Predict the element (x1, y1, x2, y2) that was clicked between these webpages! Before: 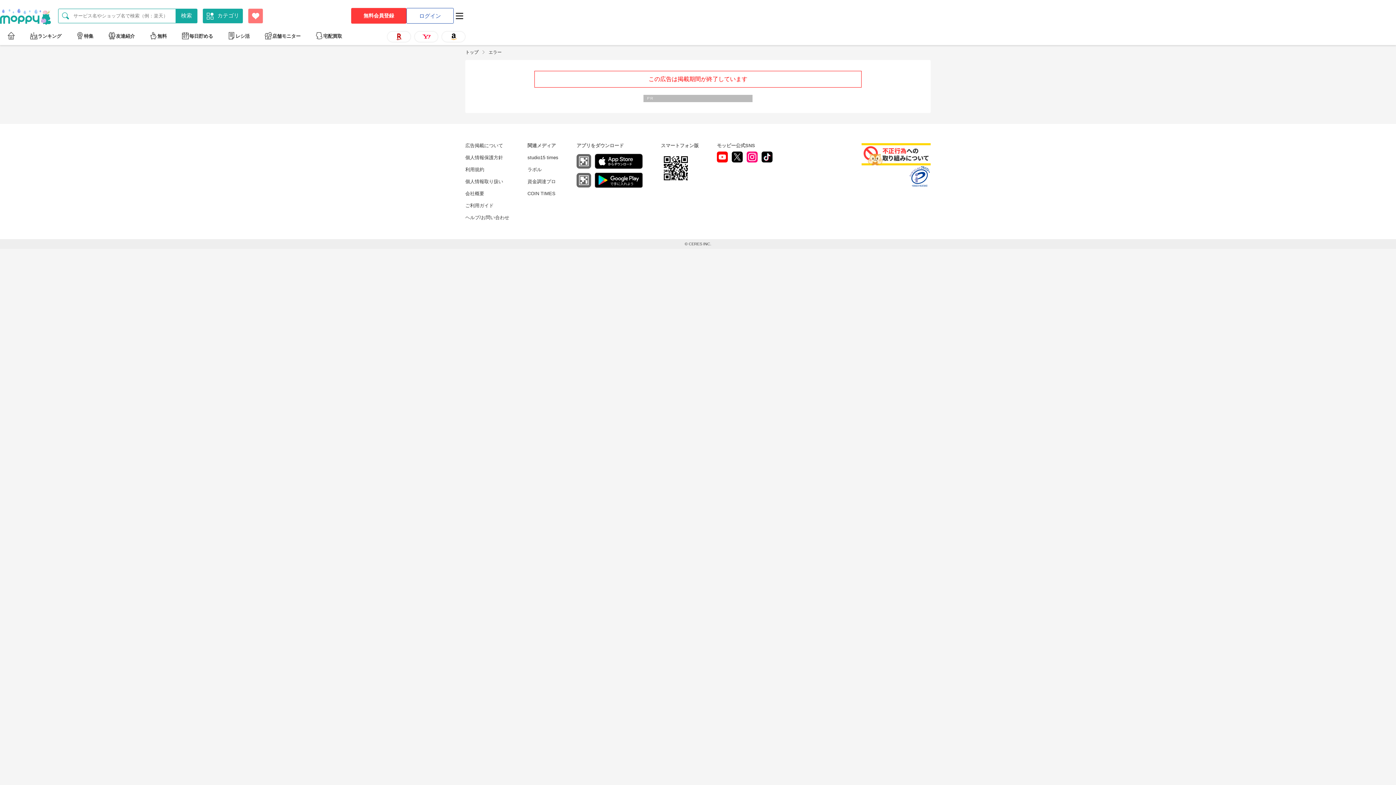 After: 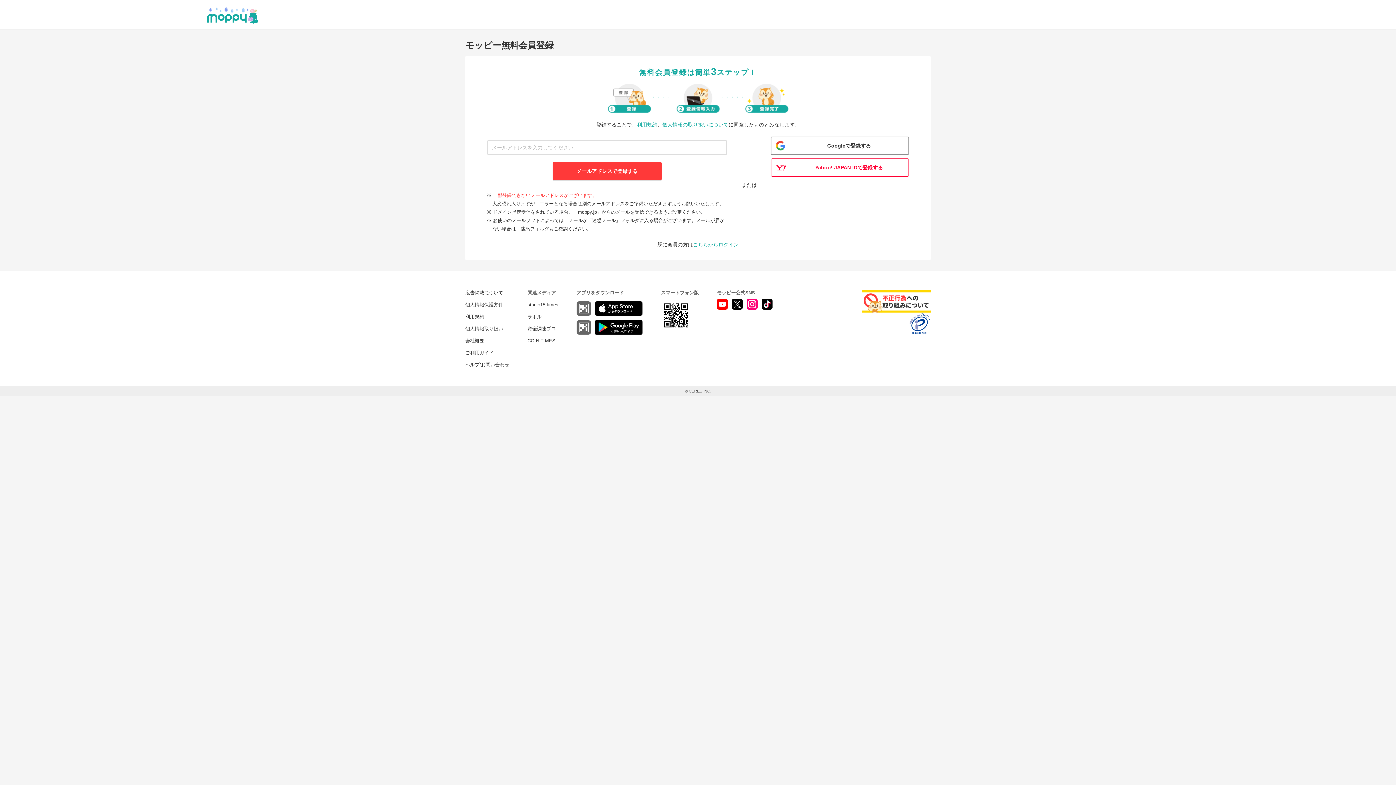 Action: bbox: (351, 8, 406, 23) label: 無料会員登録